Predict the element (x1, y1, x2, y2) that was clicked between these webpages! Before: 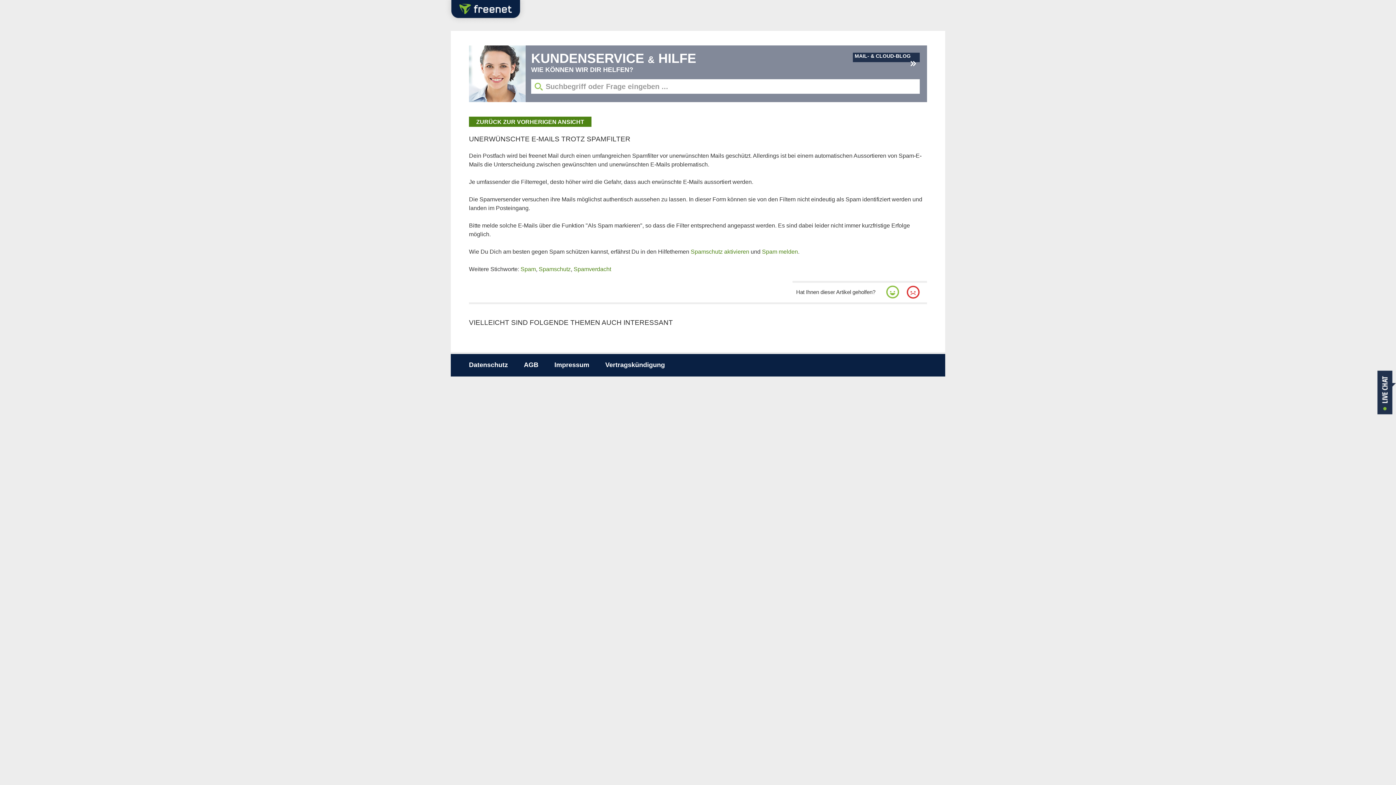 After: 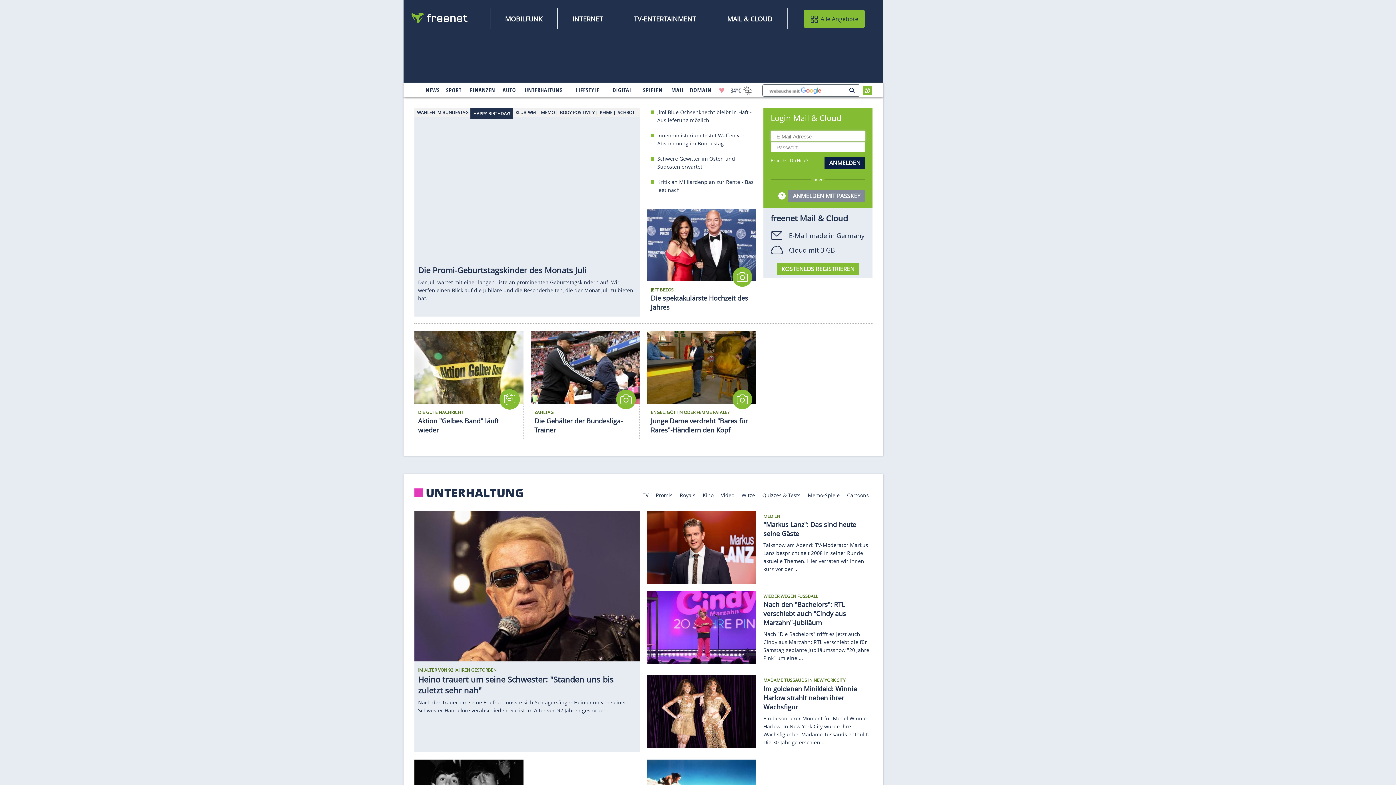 Action: bbox: (444, 20, 527, 26)